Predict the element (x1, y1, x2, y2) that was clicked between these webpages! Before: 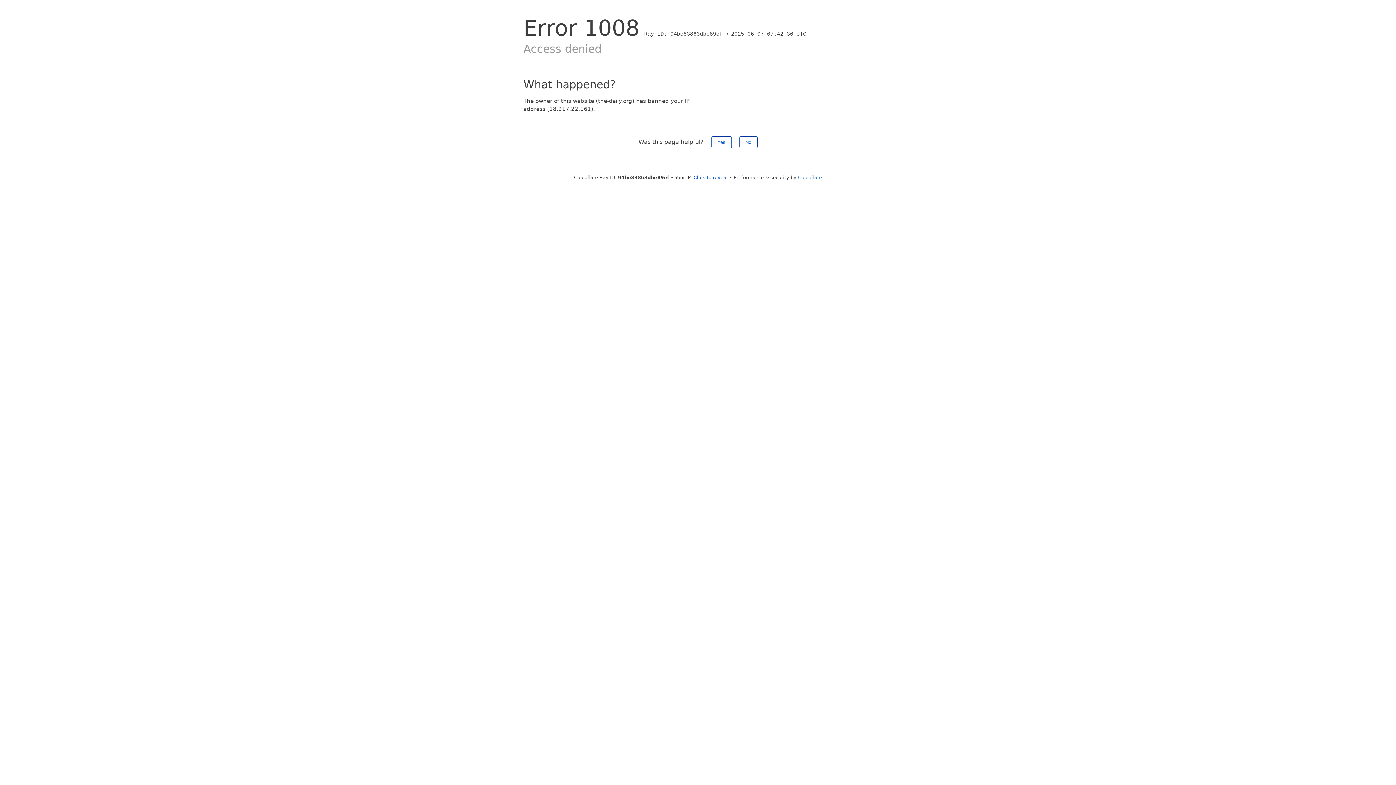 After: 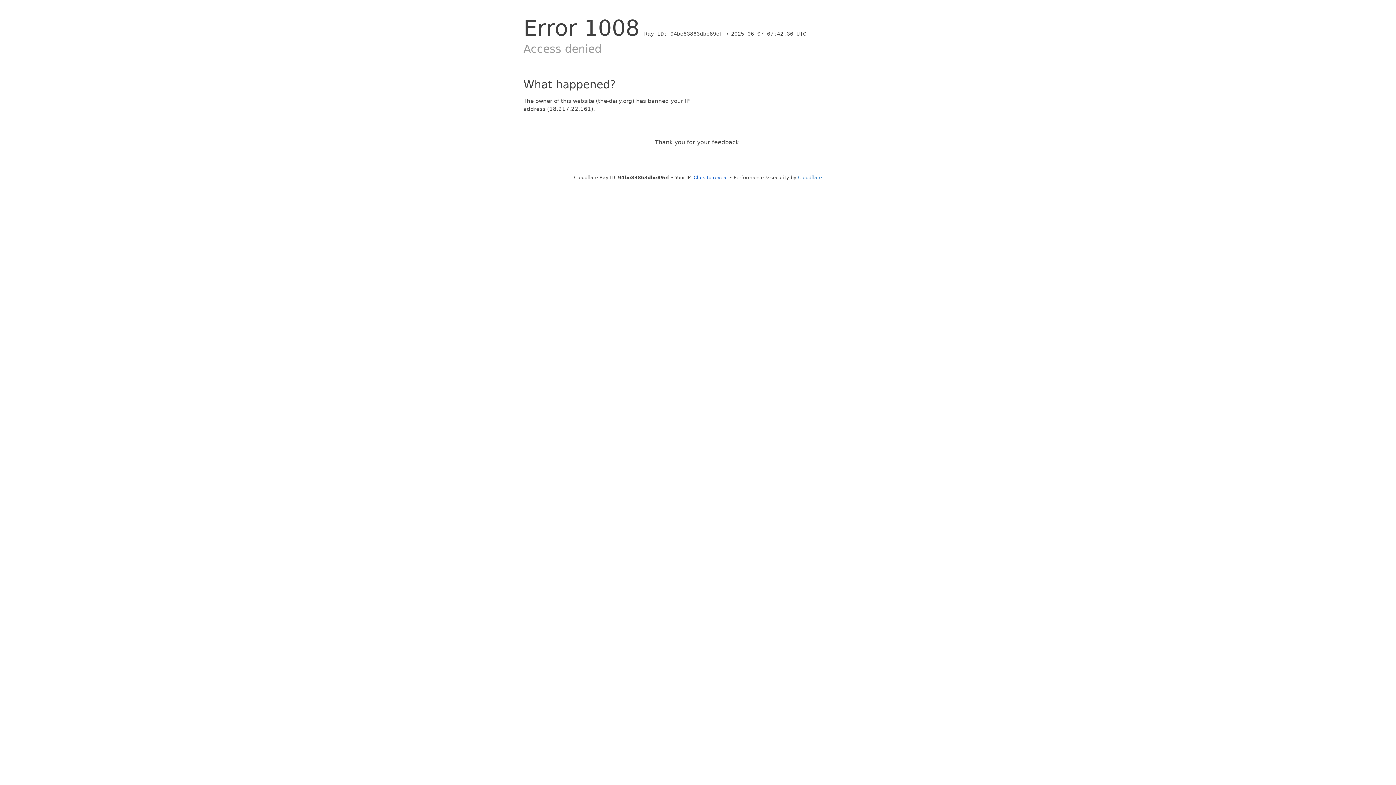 Action: label: No bbox: (739, 136, 757, 148)